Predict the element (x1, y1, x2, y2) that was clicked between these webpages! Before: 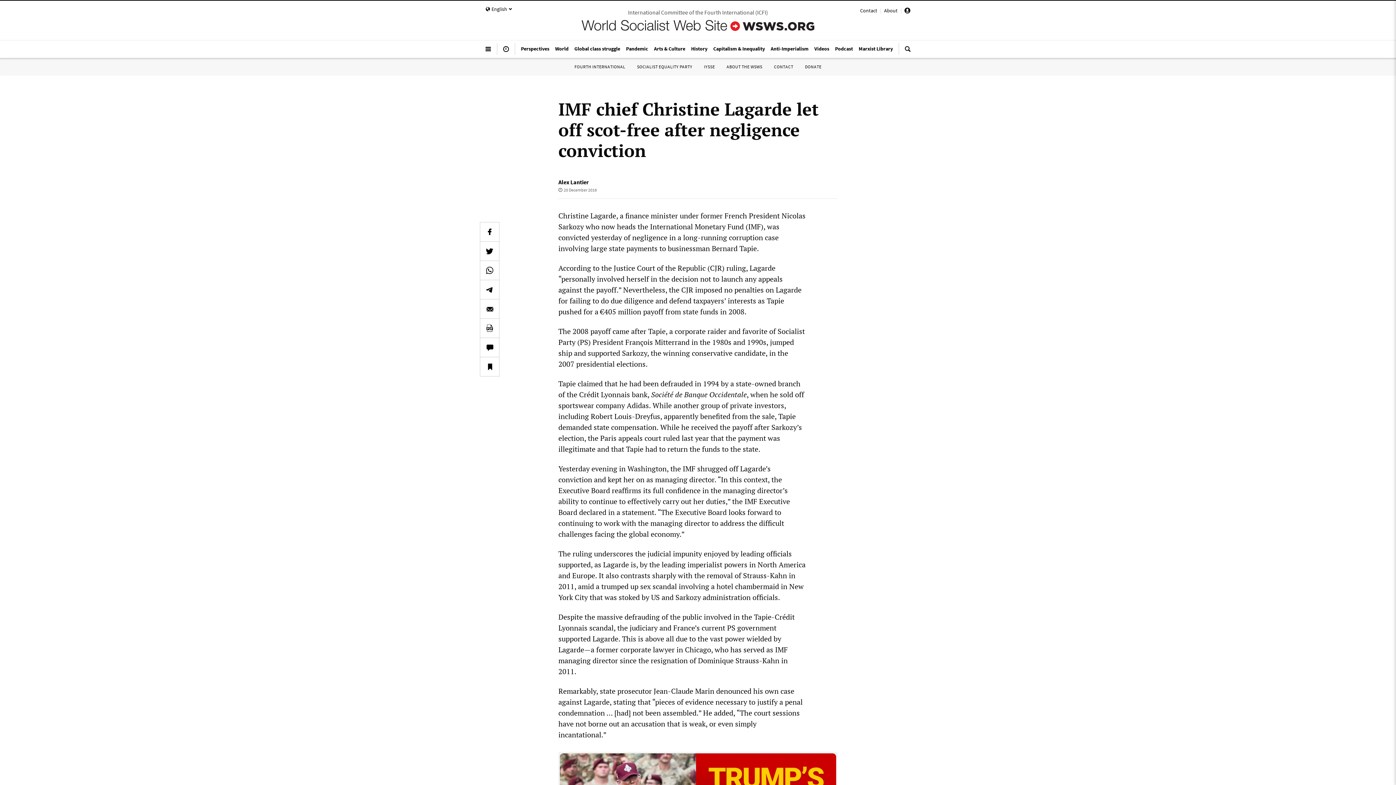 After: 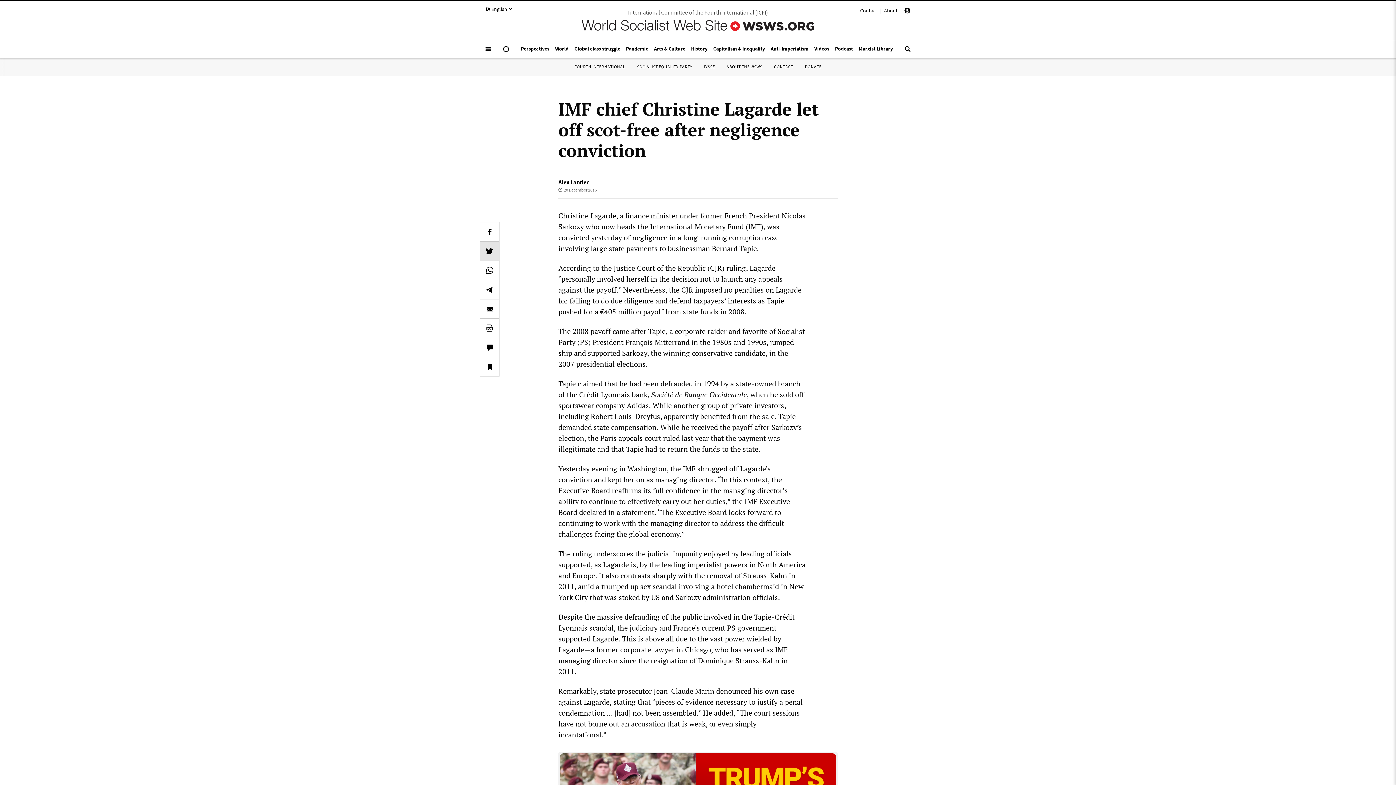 Action: bbox: (480, 241, 499, 260)